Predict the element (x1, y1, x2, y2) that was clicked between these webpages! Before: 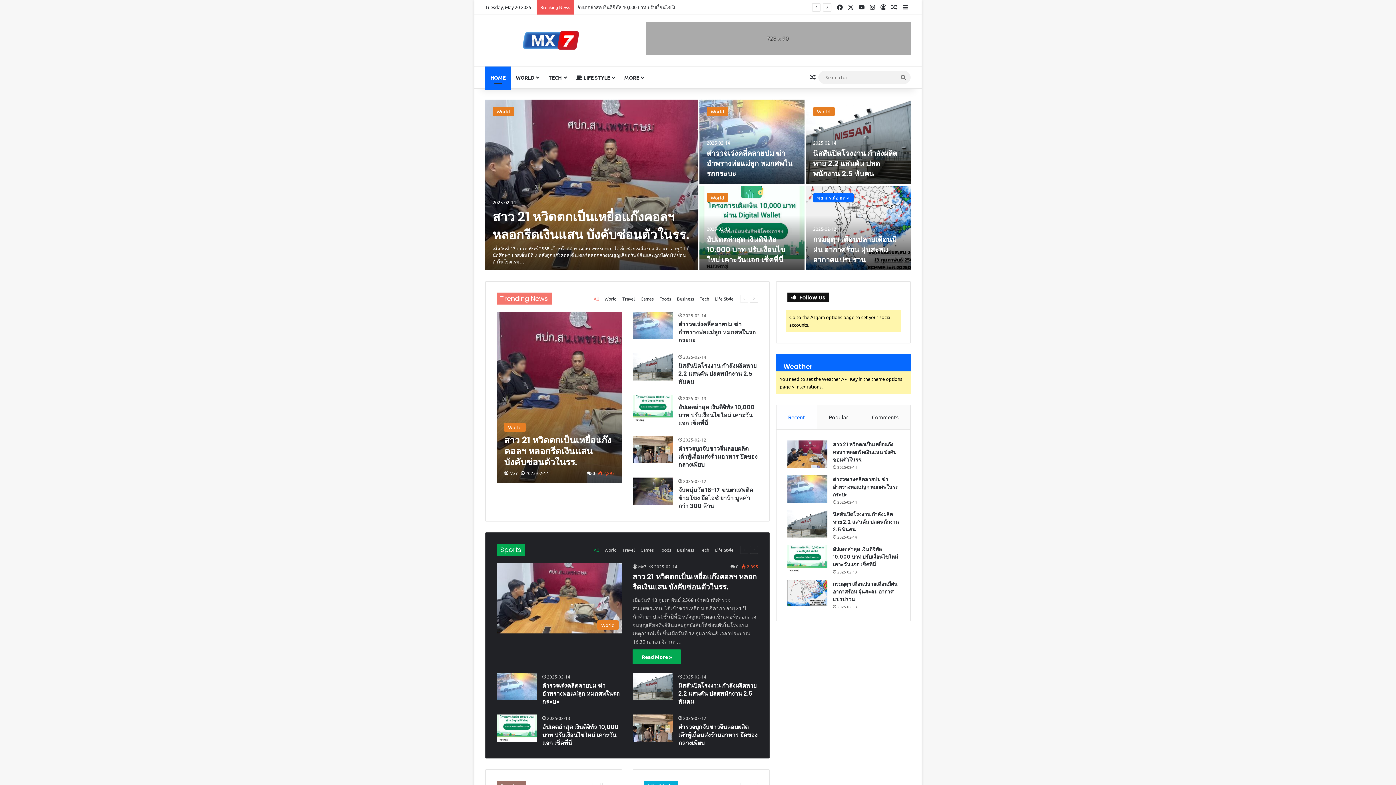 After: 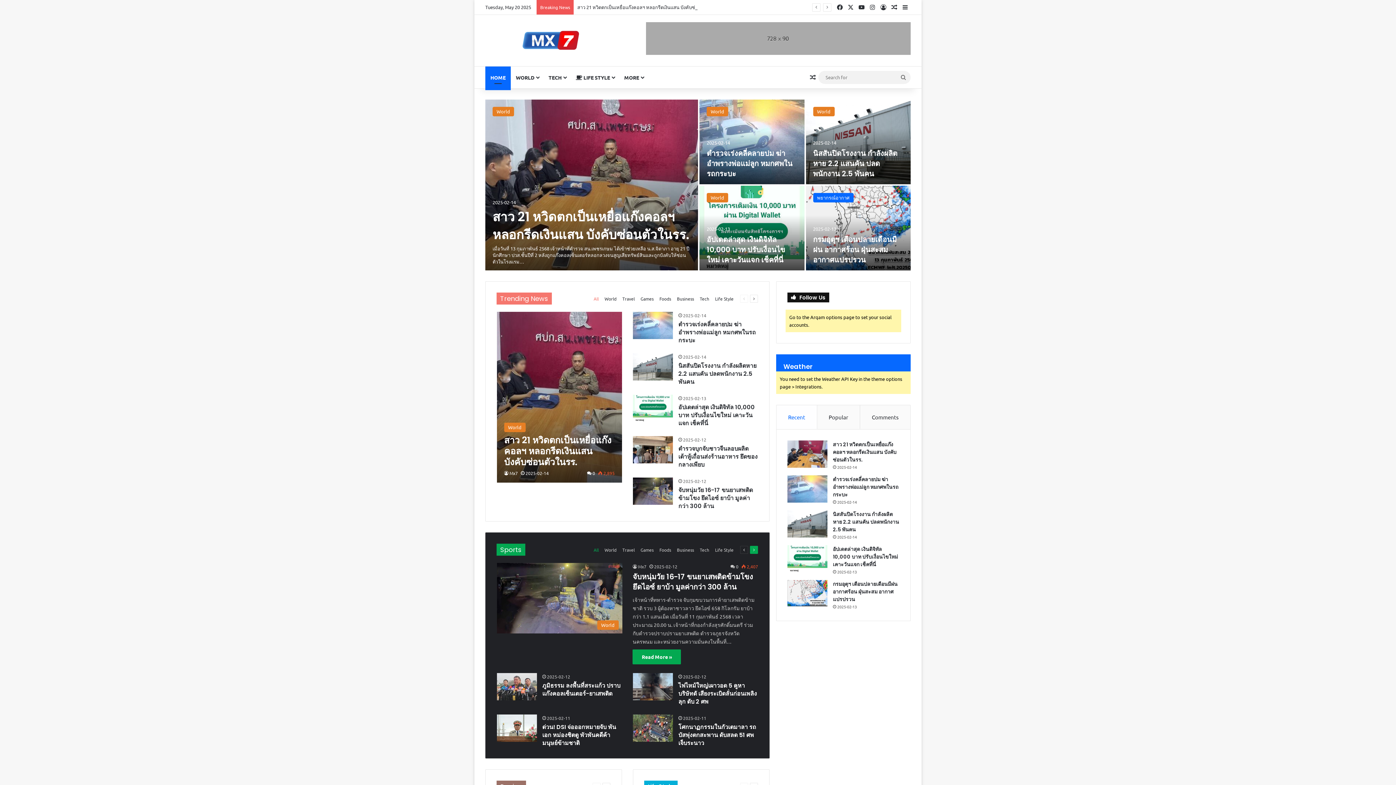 Action: label: Next page bbox: (750, 546, 758, 554)